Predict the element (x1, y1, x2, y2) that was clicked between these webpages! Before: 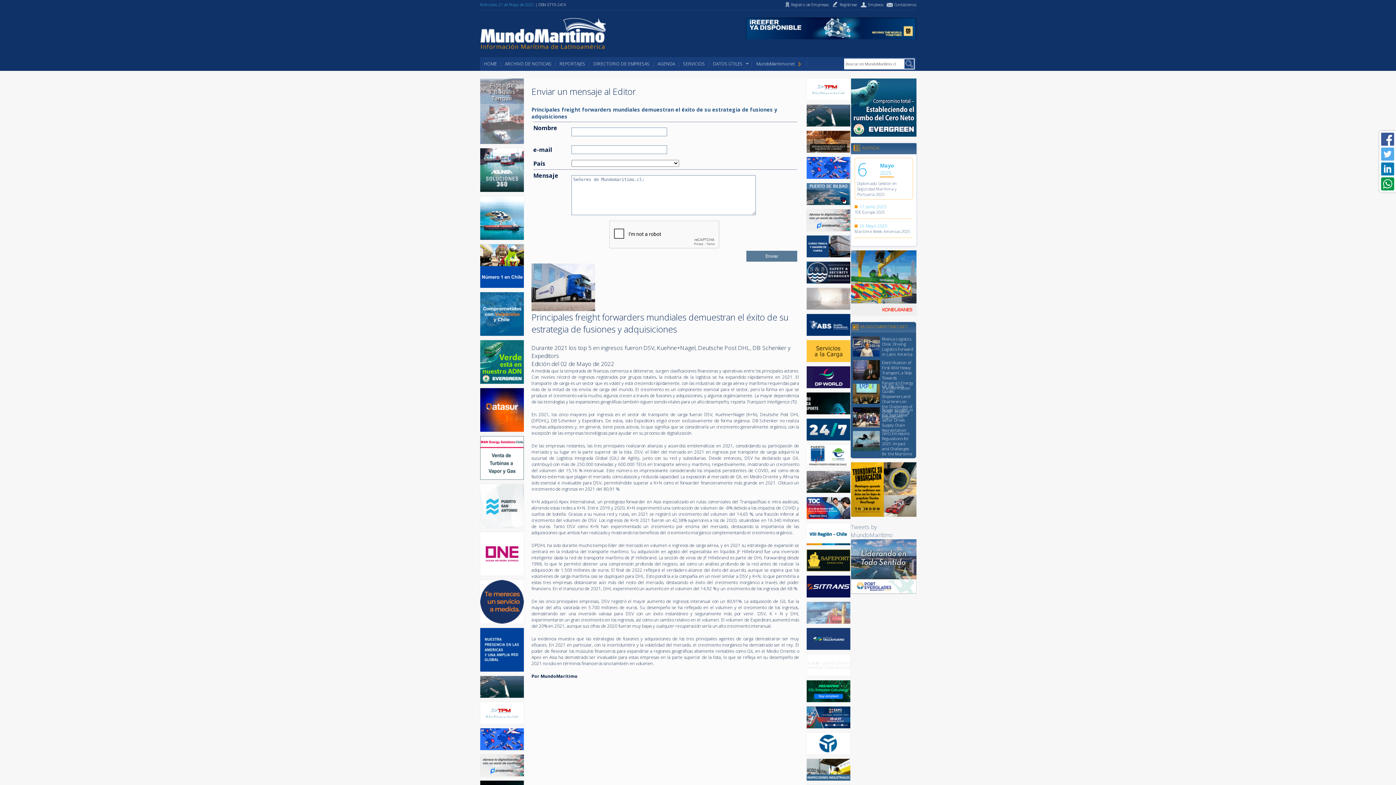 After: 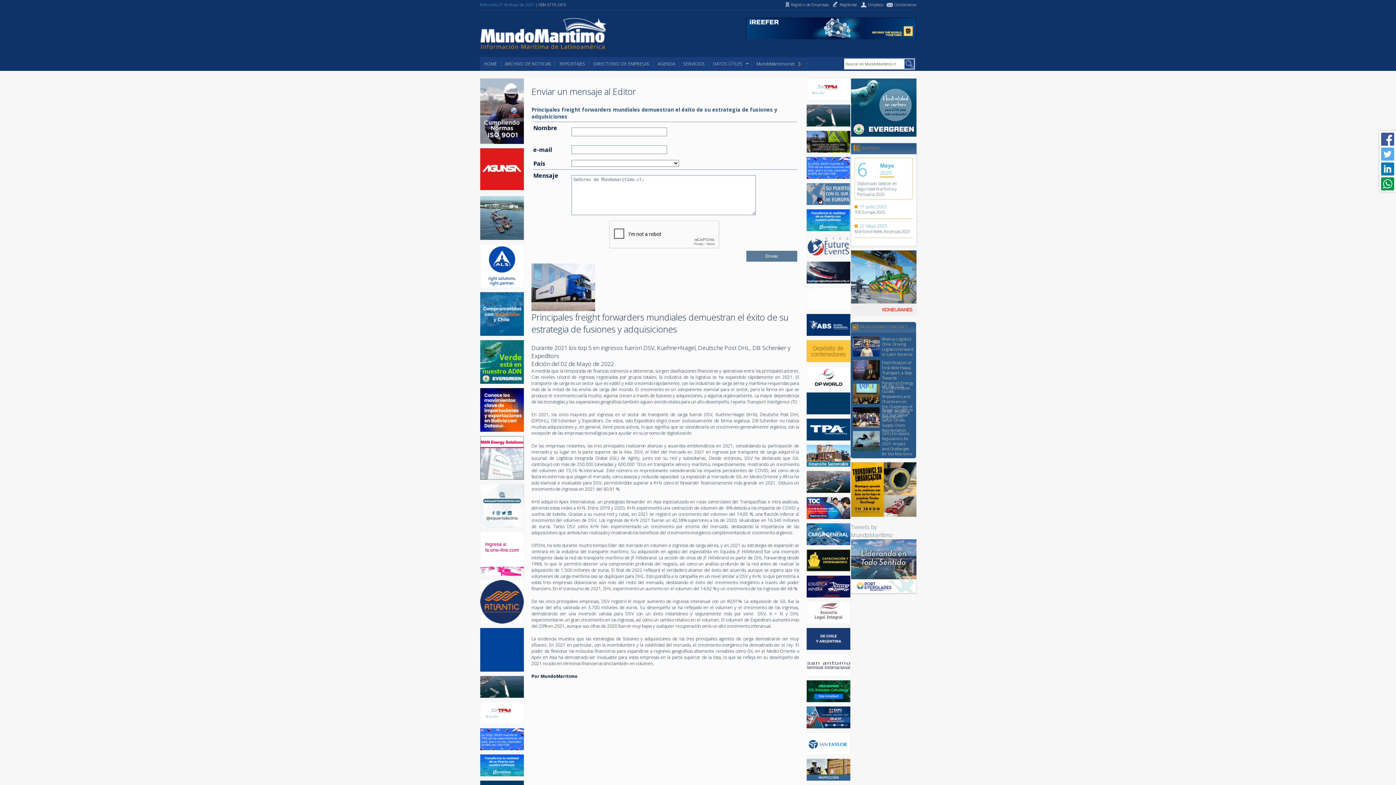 Action: bbox: (480, 185, 524, 193)